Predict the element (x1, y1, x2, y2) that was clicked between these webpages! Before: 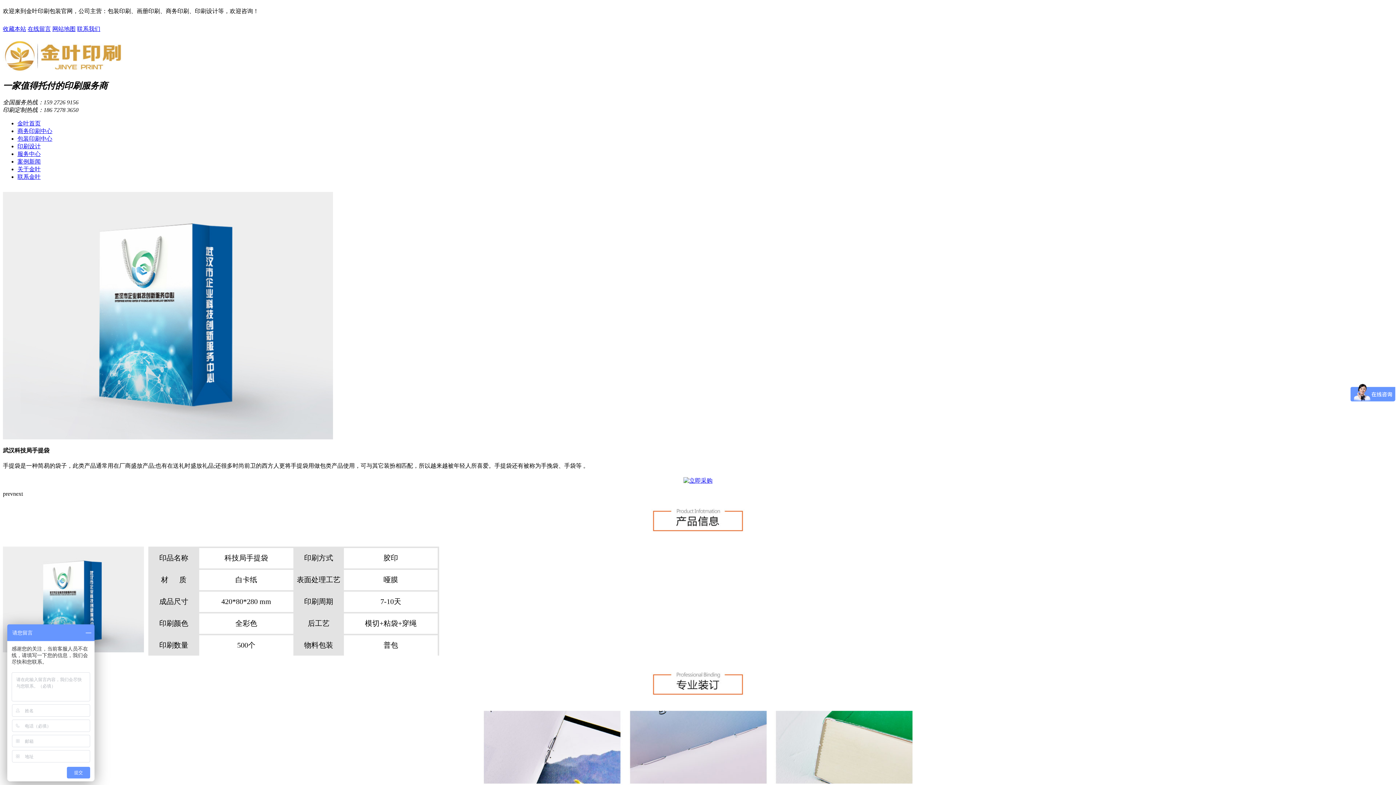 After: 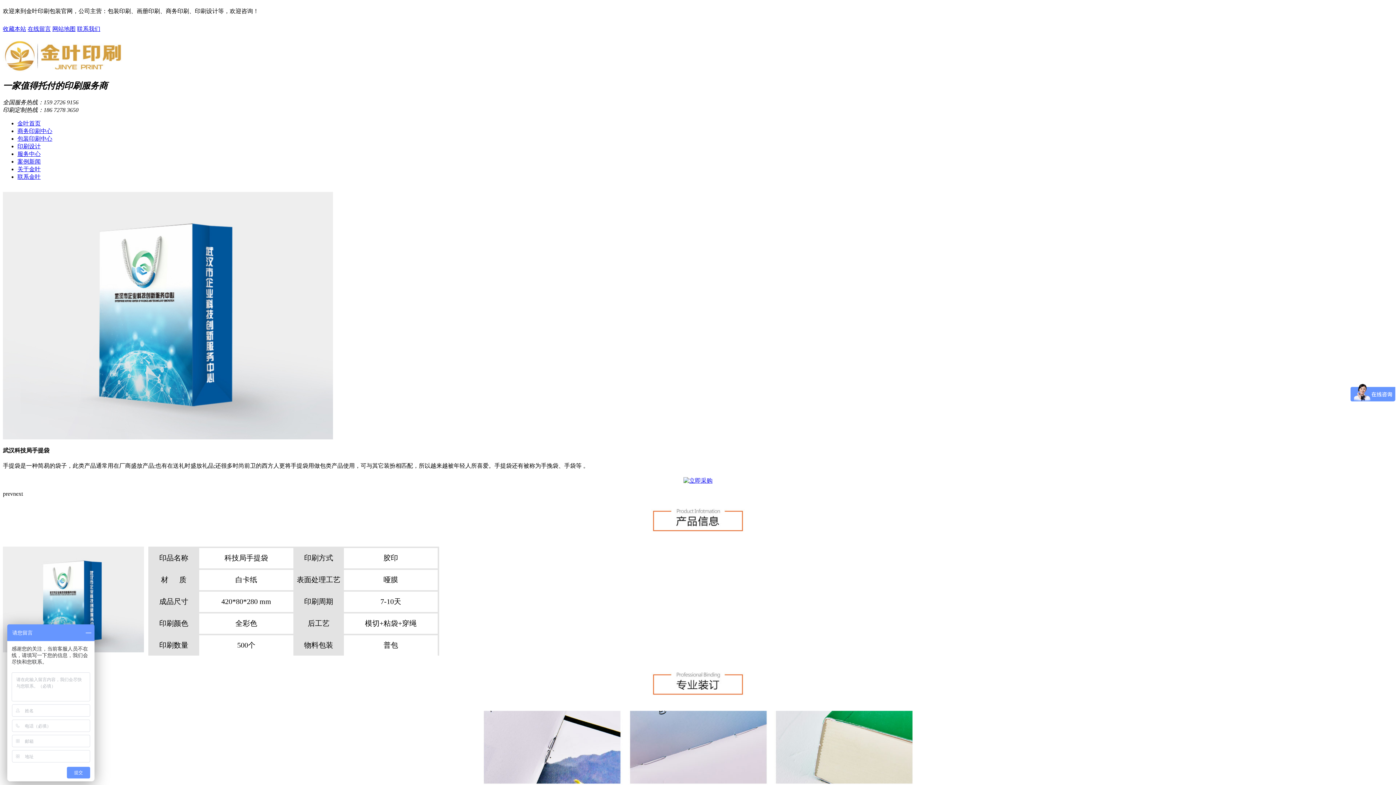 Action: bbox: (27, 25, 50, 32) label: 在线留言